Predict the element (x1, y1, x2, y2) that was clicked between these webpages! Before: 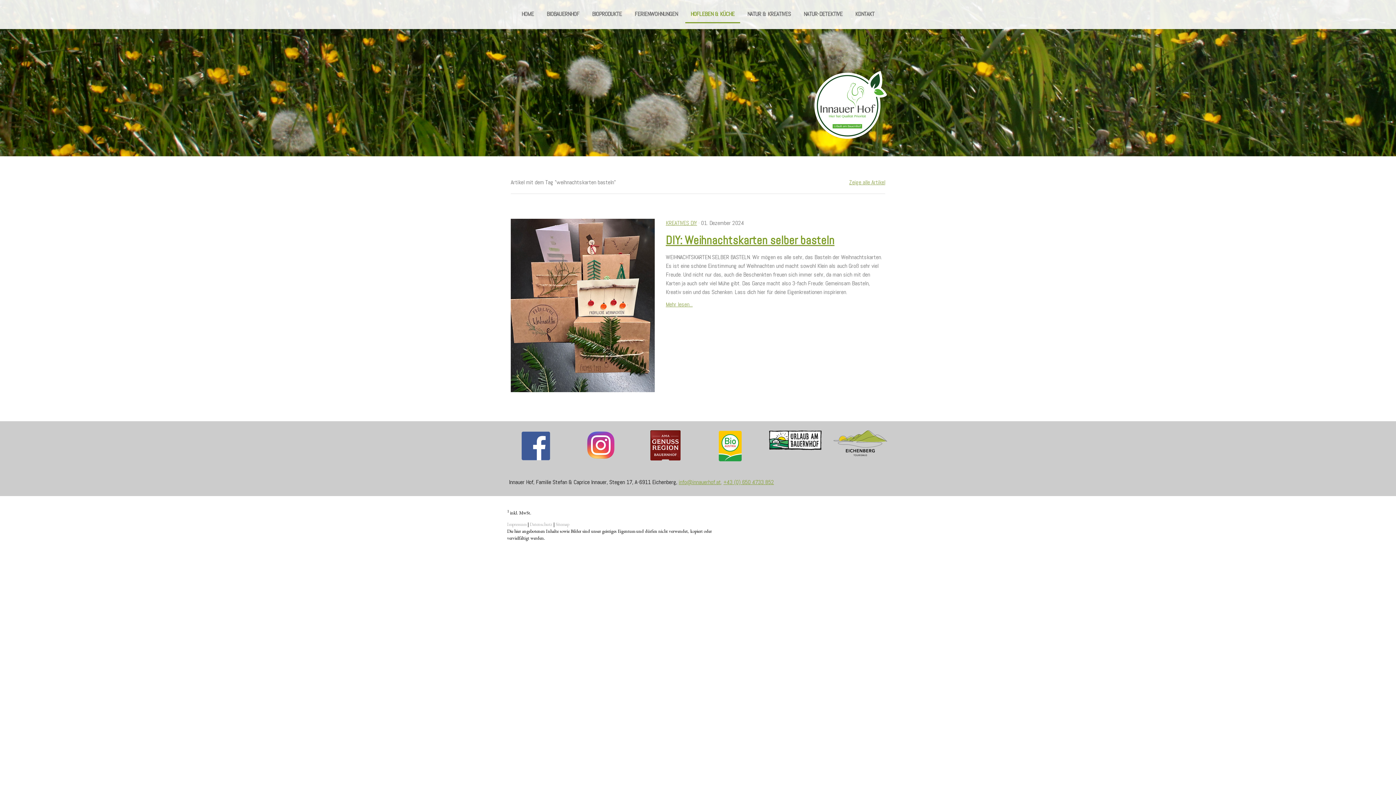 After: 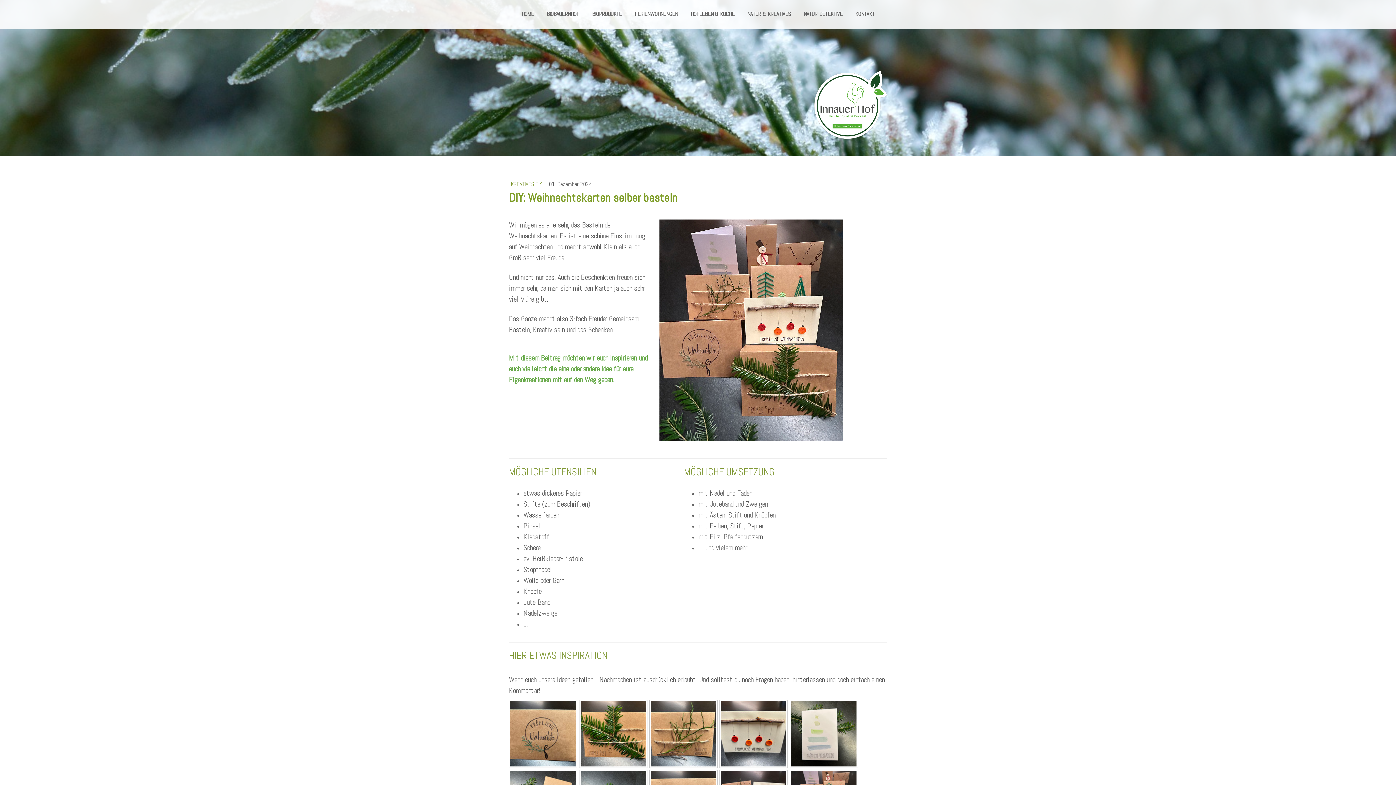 Action: bbox: (510, 219, 654, 226)